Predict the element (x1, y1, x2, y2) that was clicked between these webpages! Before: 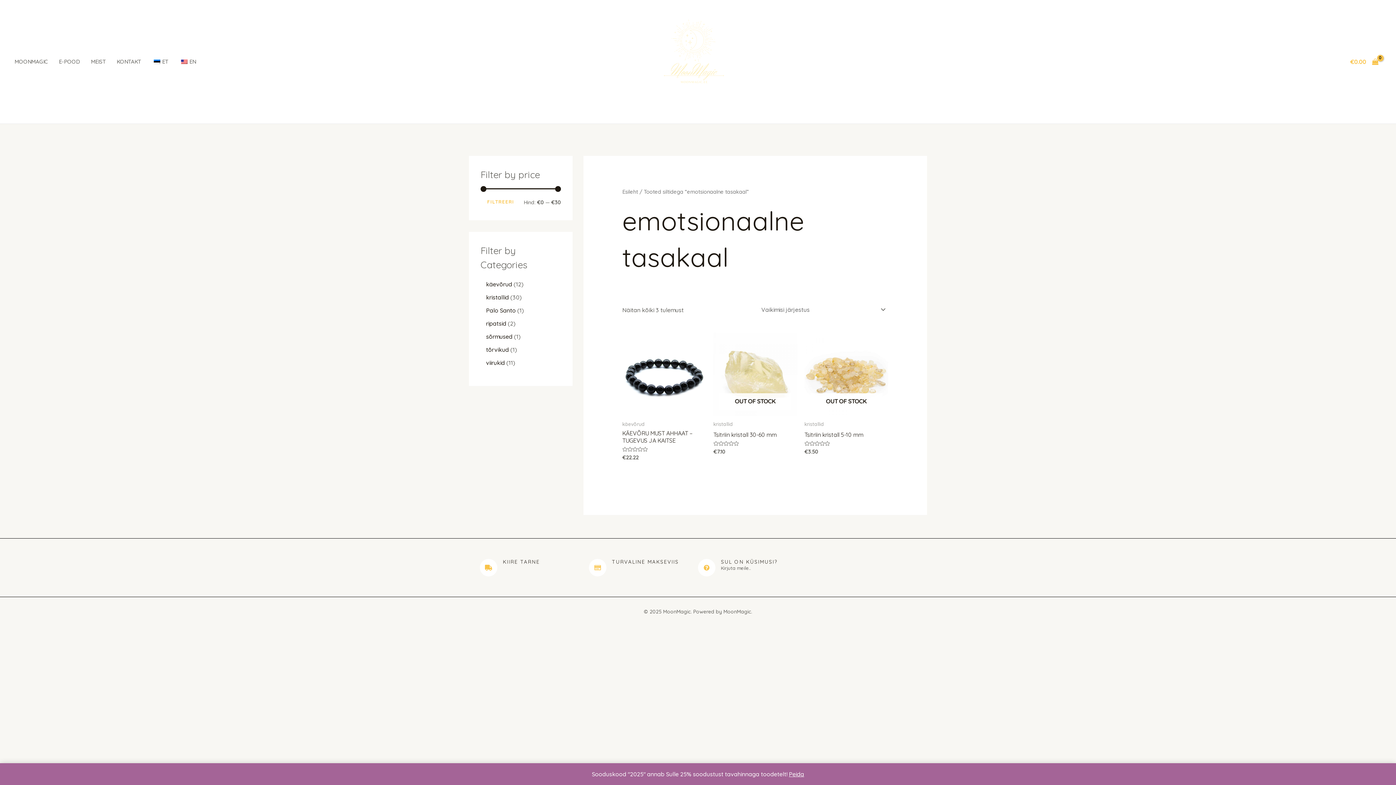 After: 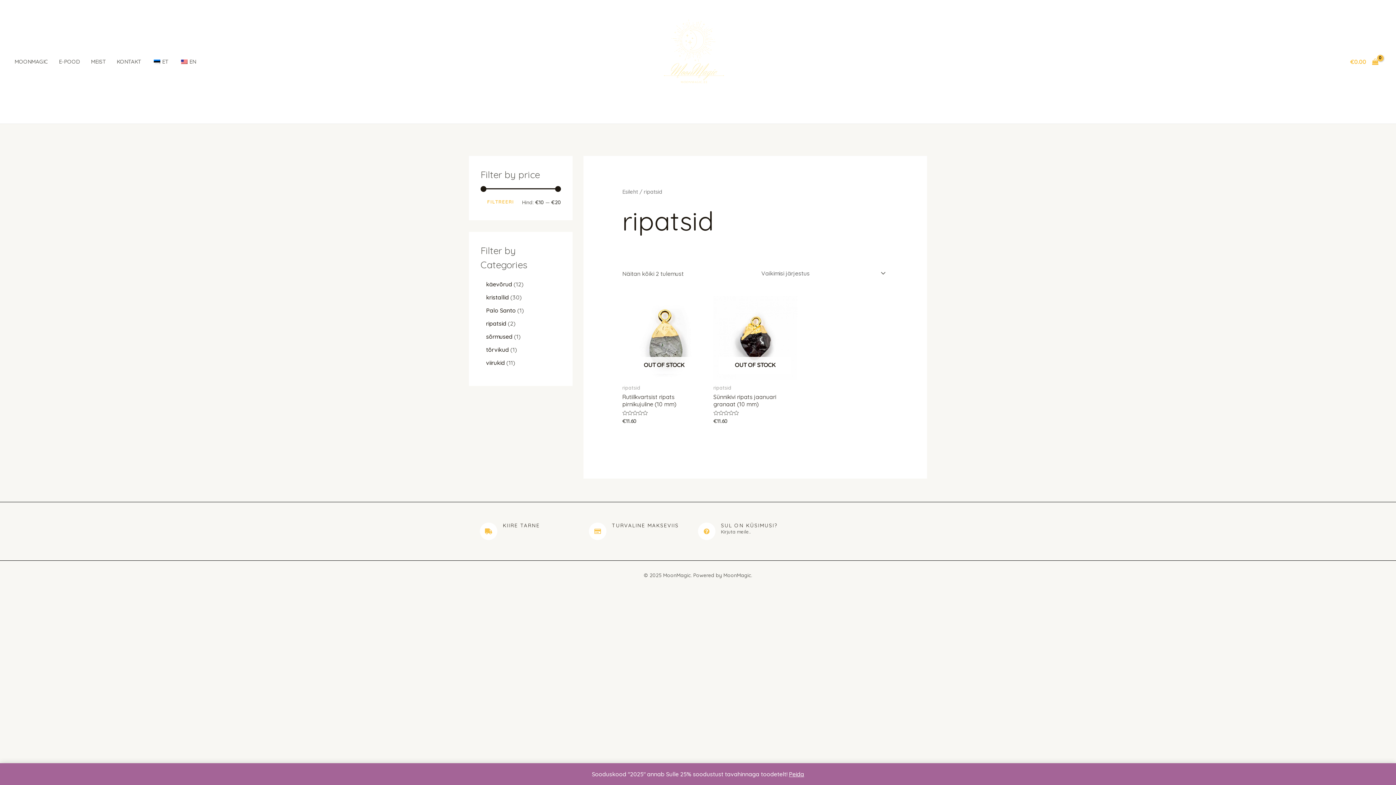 Action: label: ripatsid bbox: (486, 319, 506, 327)